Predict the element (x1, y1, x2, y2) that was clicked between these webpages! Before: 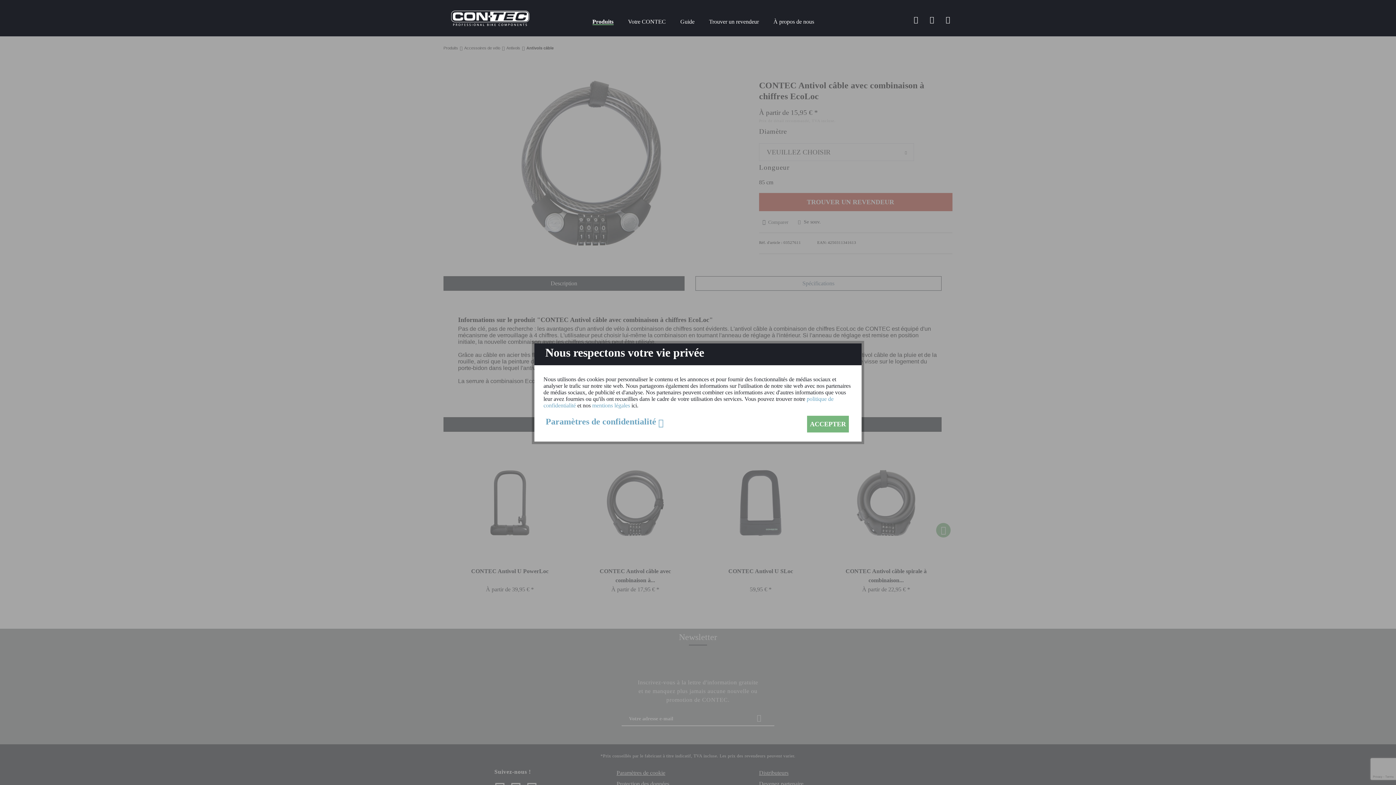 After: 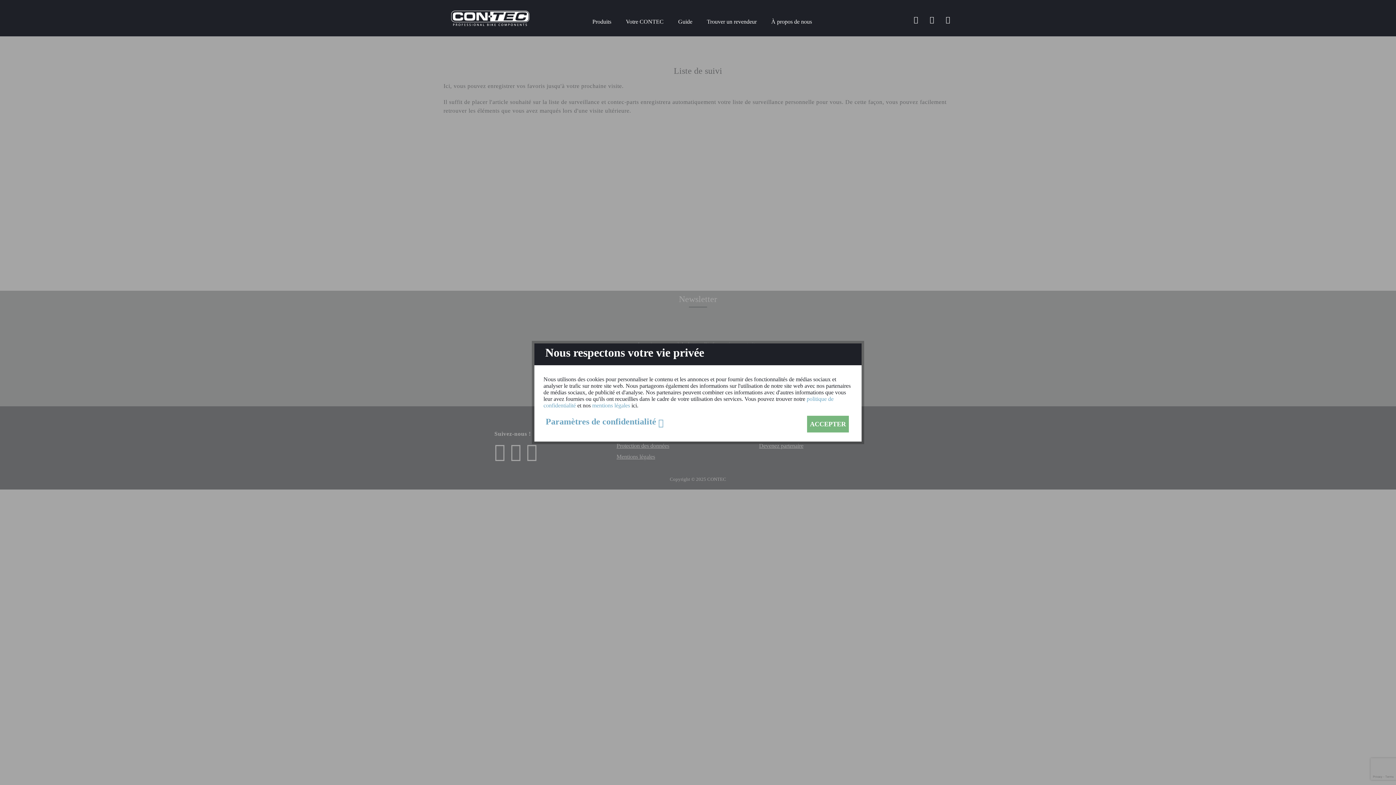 Action: bbox: (924, 11, 939, 26)